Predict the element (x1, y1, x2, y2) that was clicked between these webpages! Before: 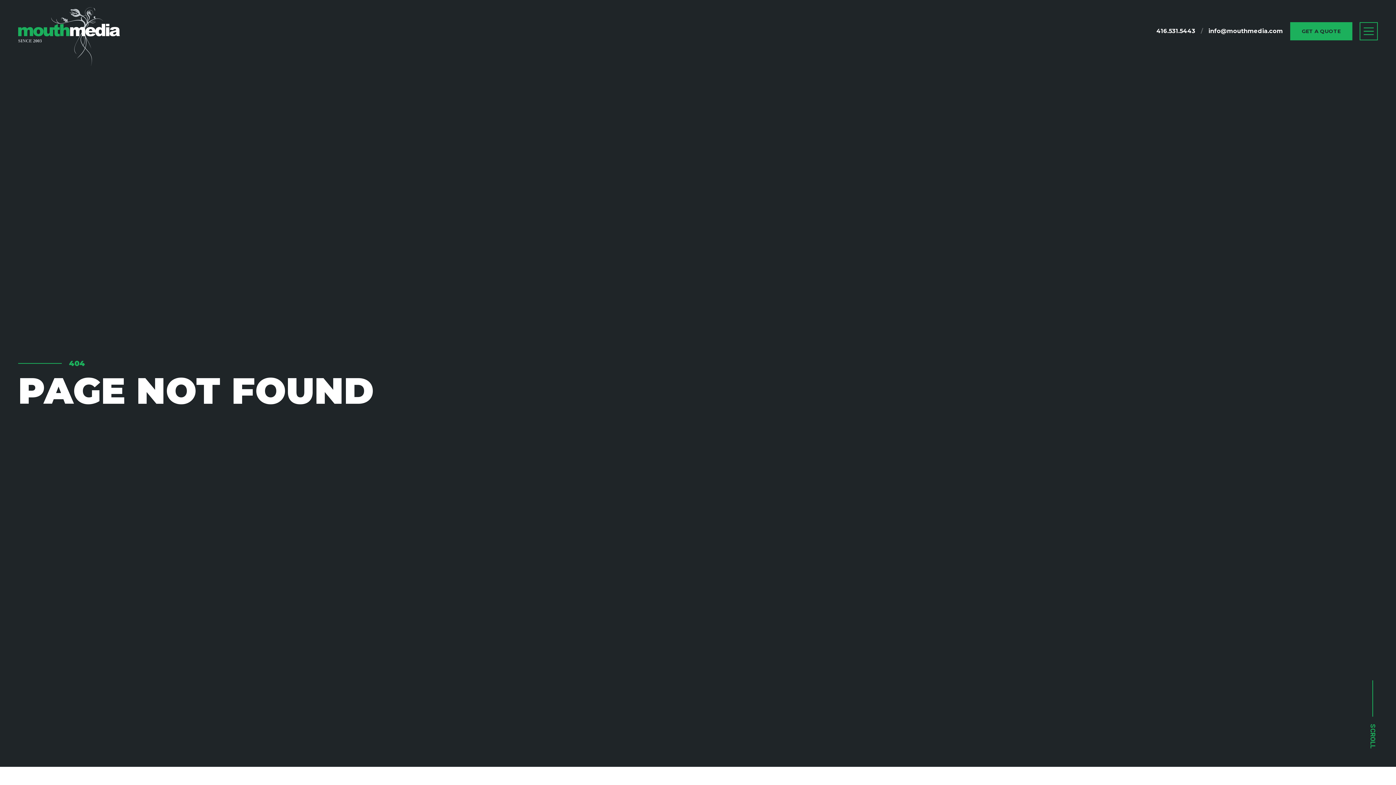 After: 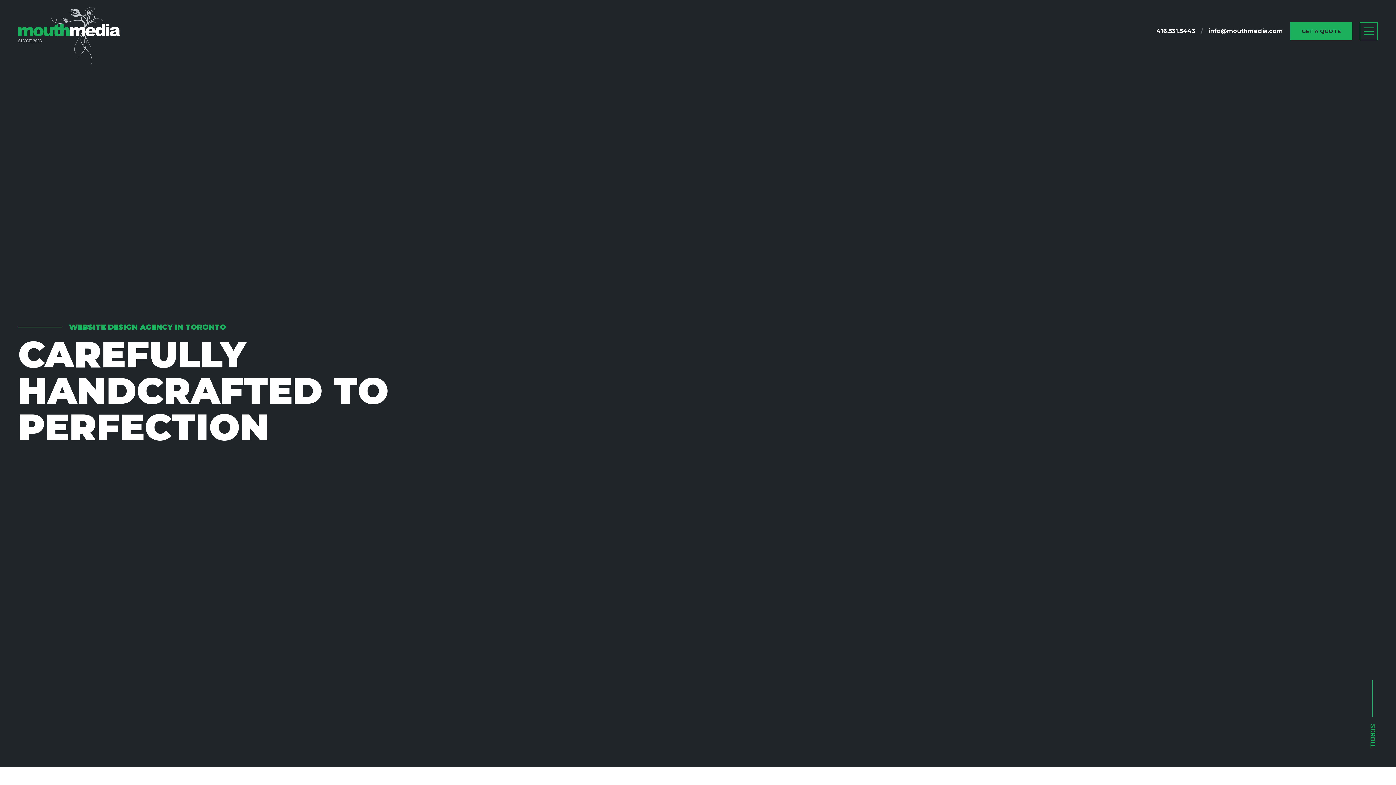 Action: label: visit home page bbox: (18, 7, 120, 66)